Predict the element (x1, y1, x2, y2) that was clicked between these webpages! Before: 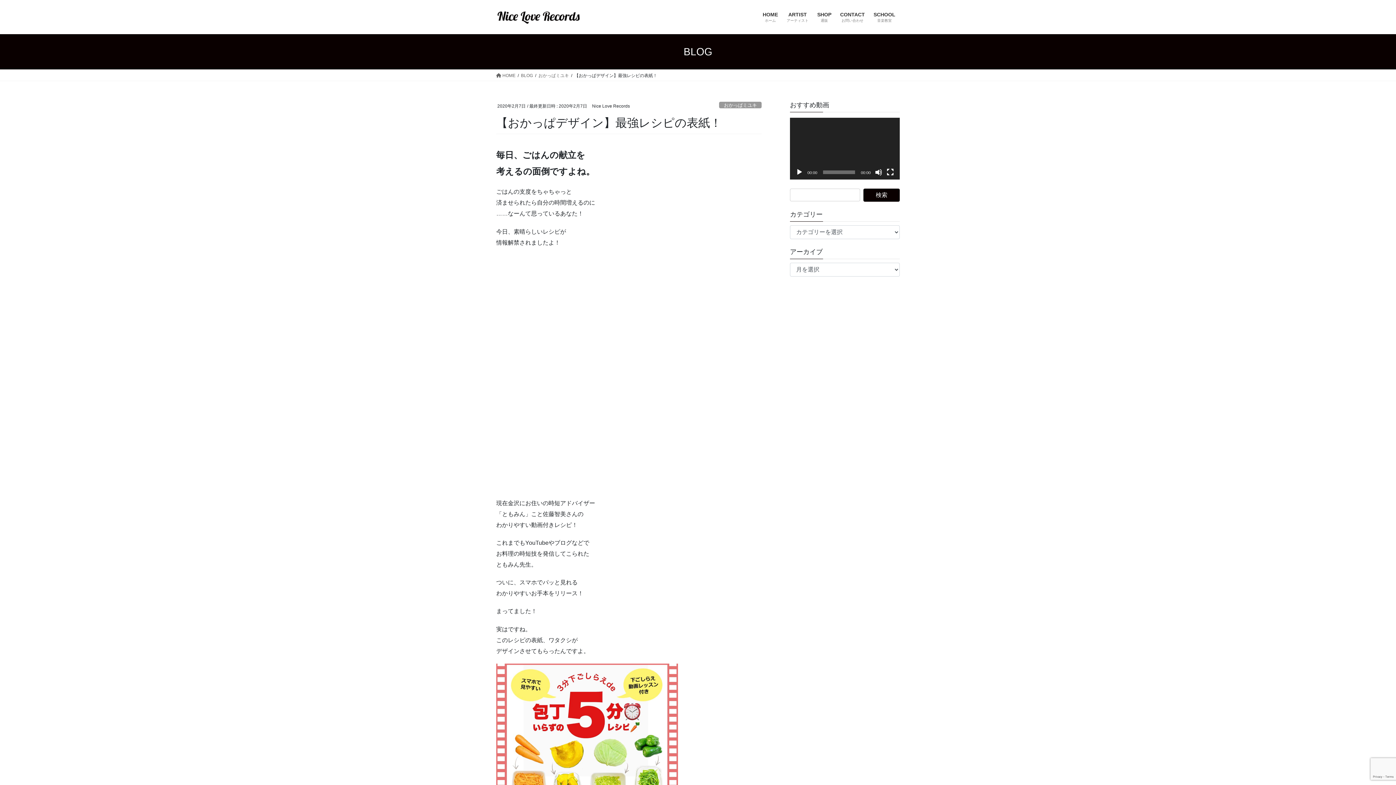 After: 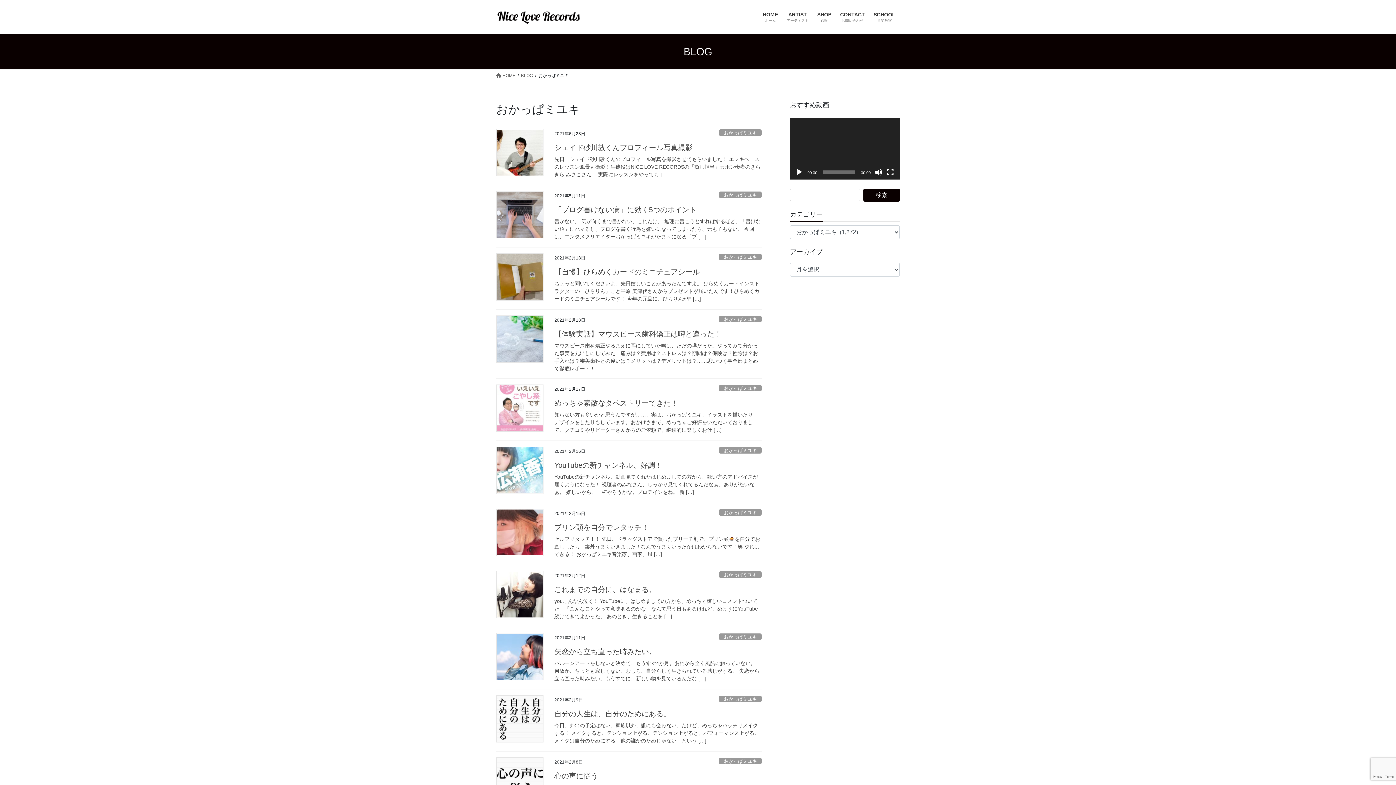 Action: label: おかっぱミユキ bbox: (538, 72, 569, 78)